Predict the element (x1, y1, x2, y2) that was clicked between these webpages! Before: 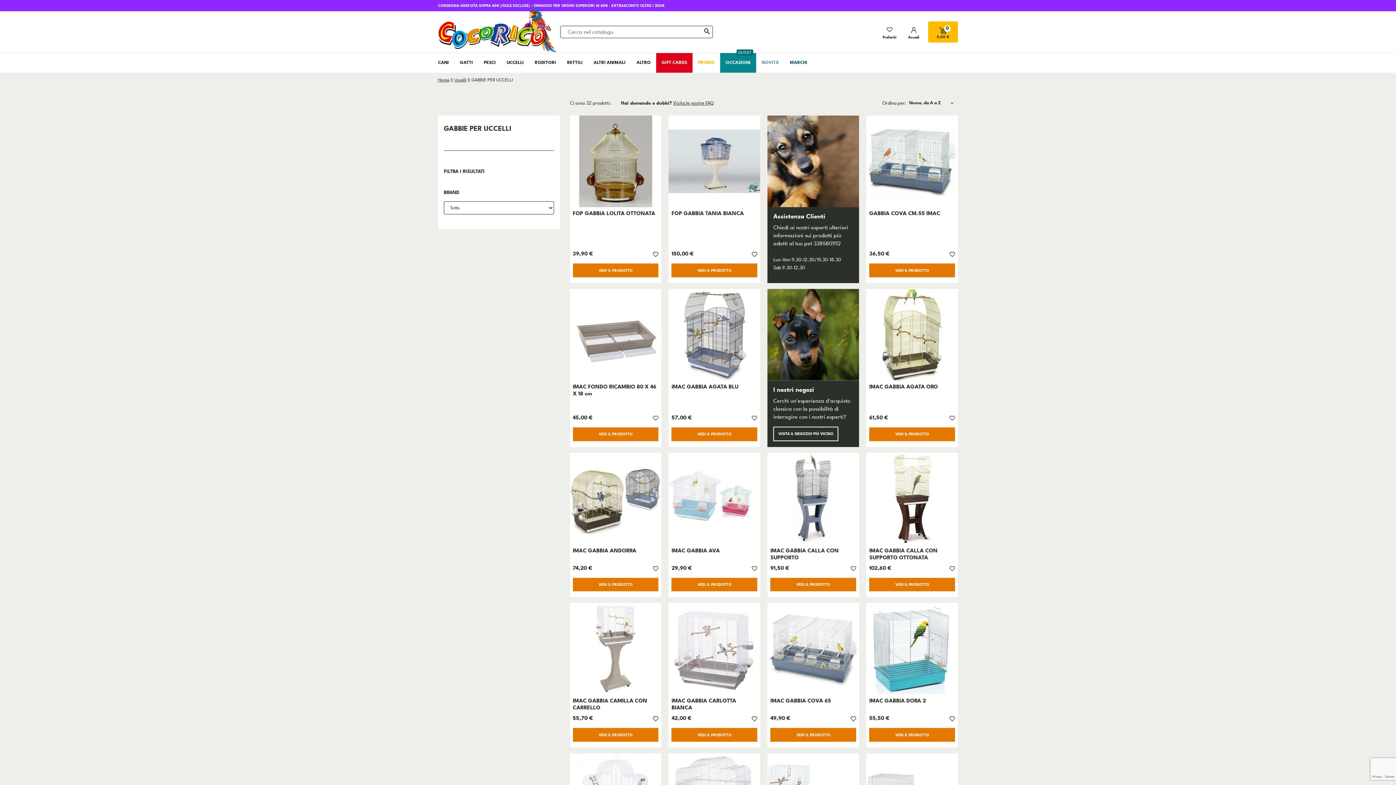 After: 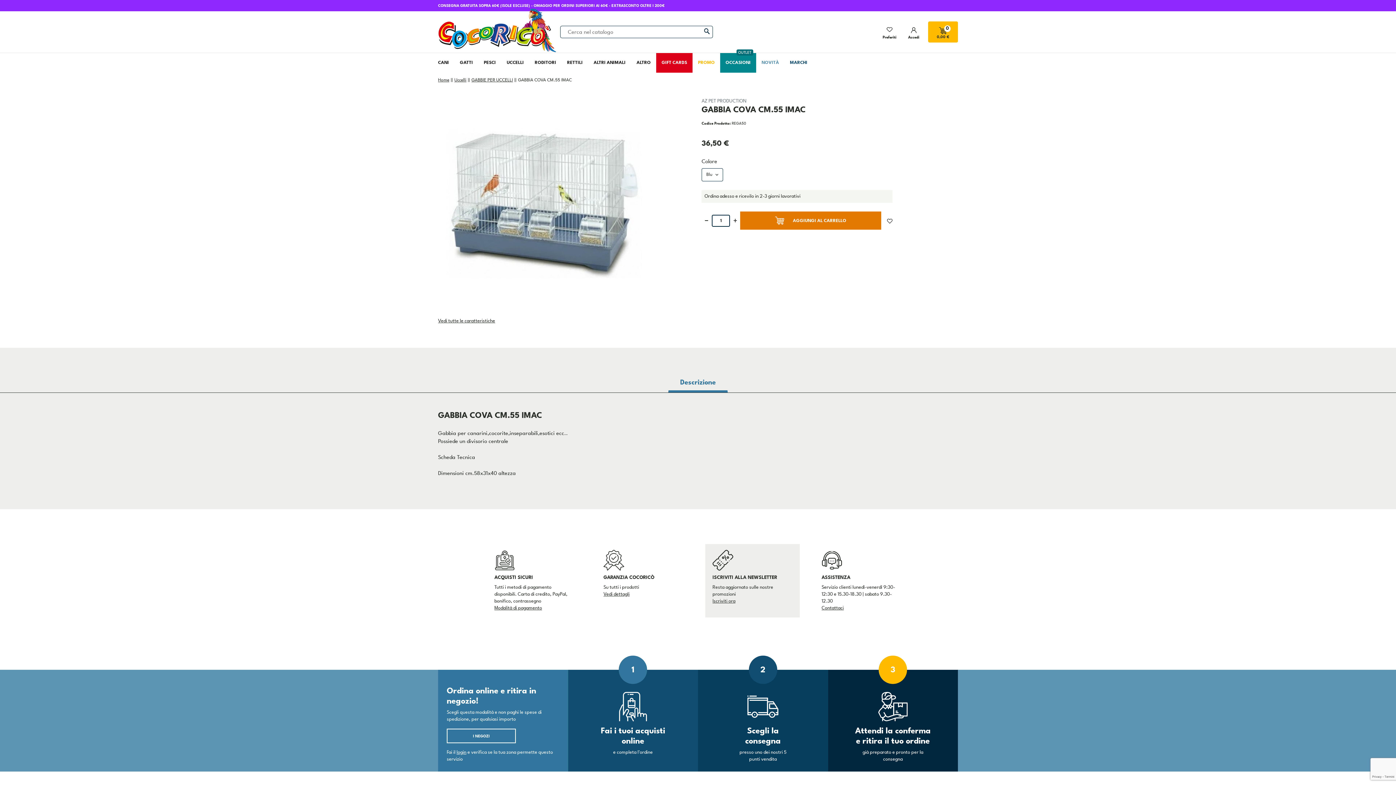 Action: label: GABBIA COVA CM.55 IMAC bbox: (869, 210, 940, 216)